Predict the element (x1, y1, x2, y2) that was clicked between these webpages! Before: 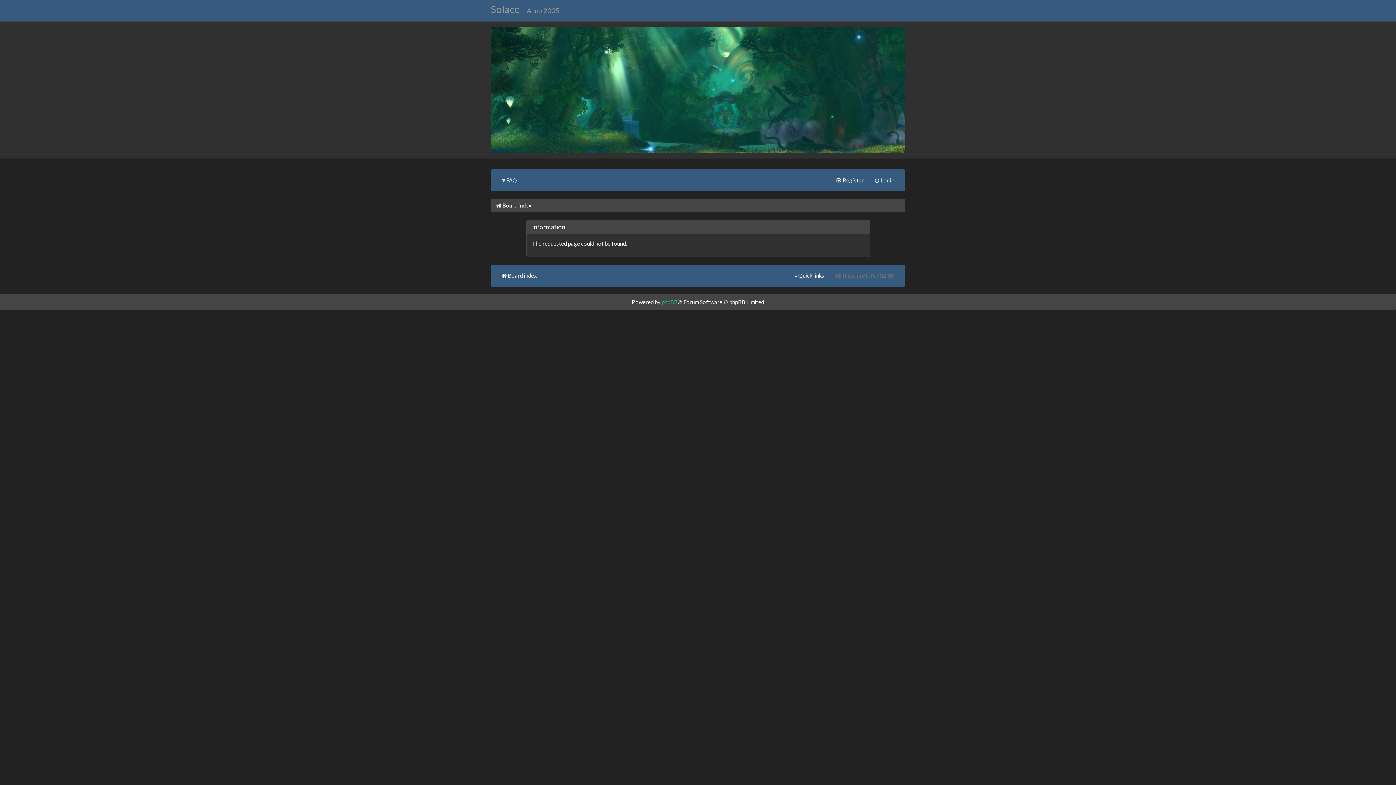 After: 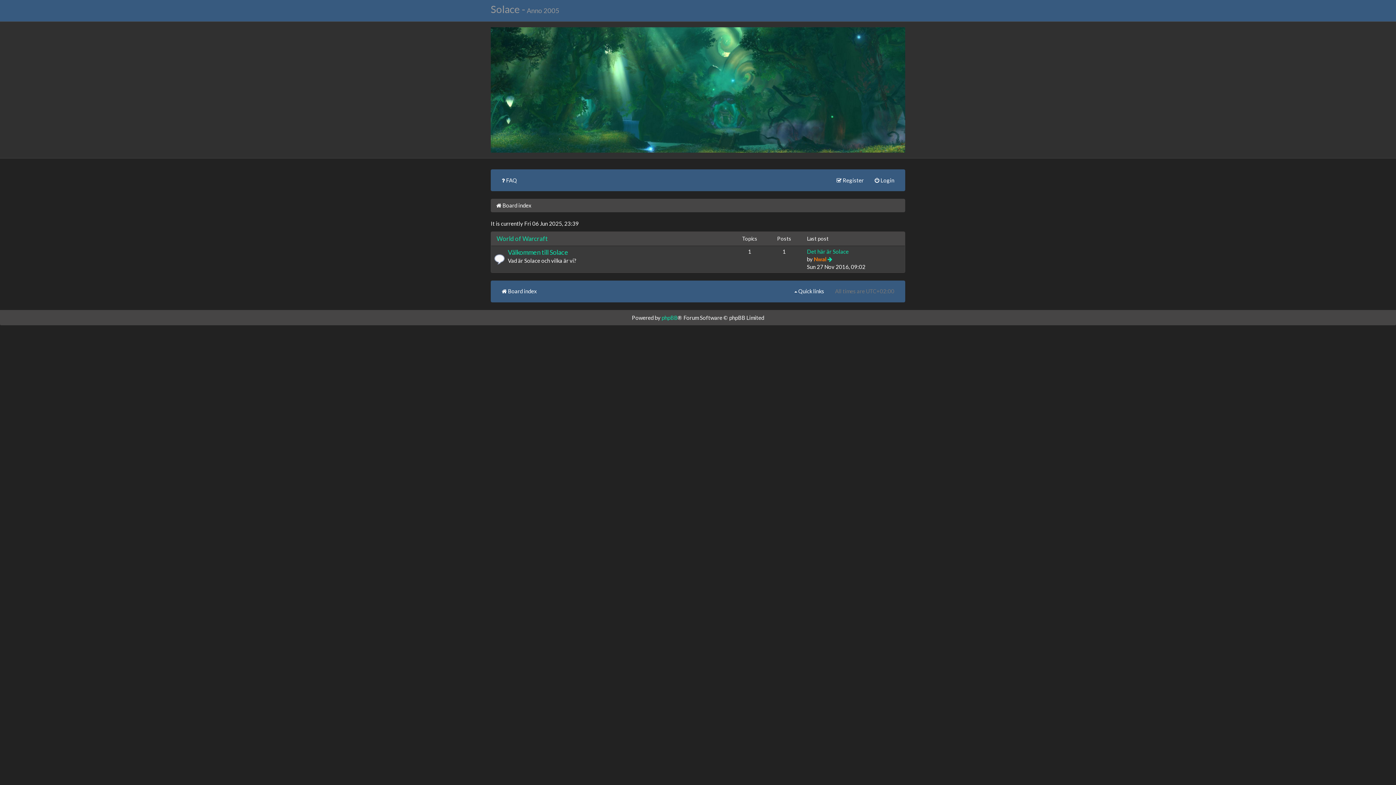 Action: label:  Board index bbox: (496, 264, 542, 286)